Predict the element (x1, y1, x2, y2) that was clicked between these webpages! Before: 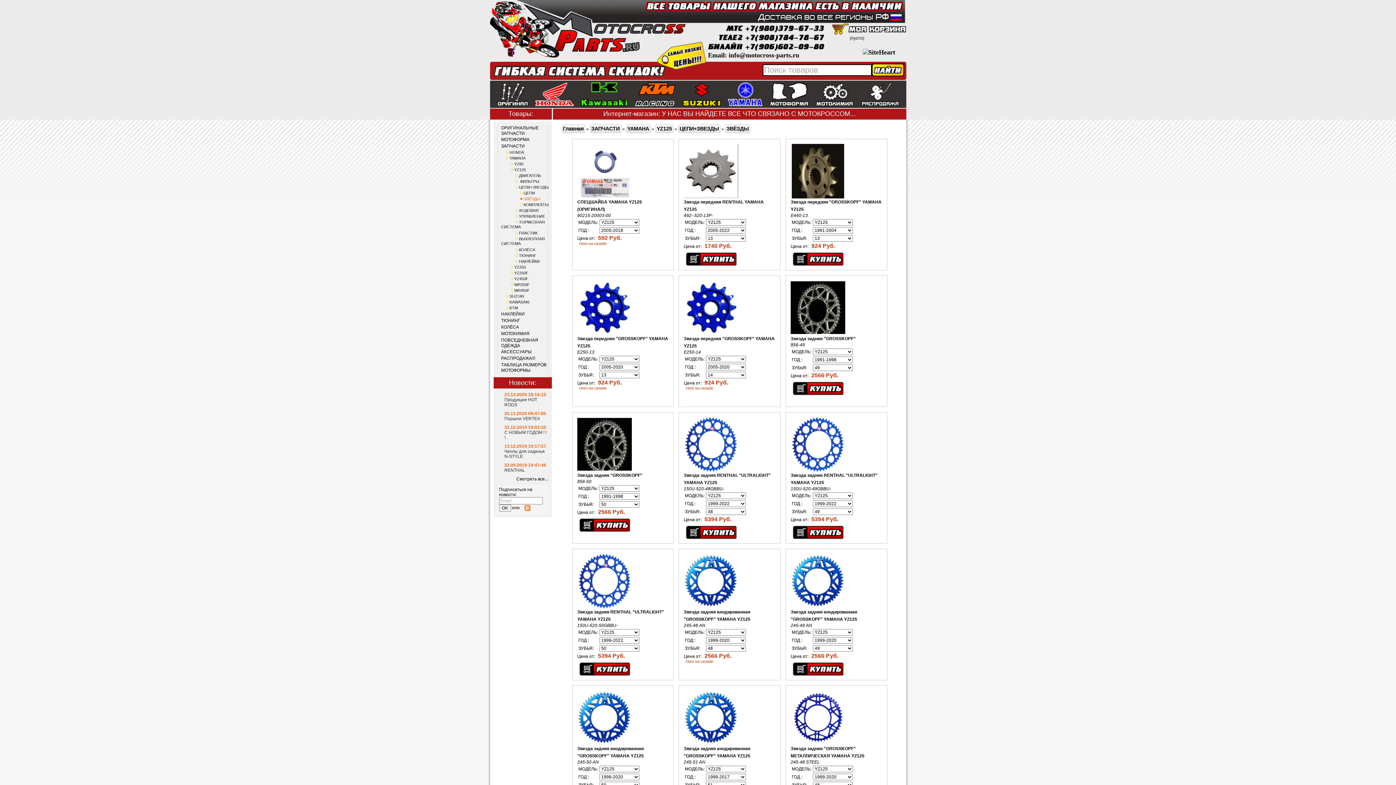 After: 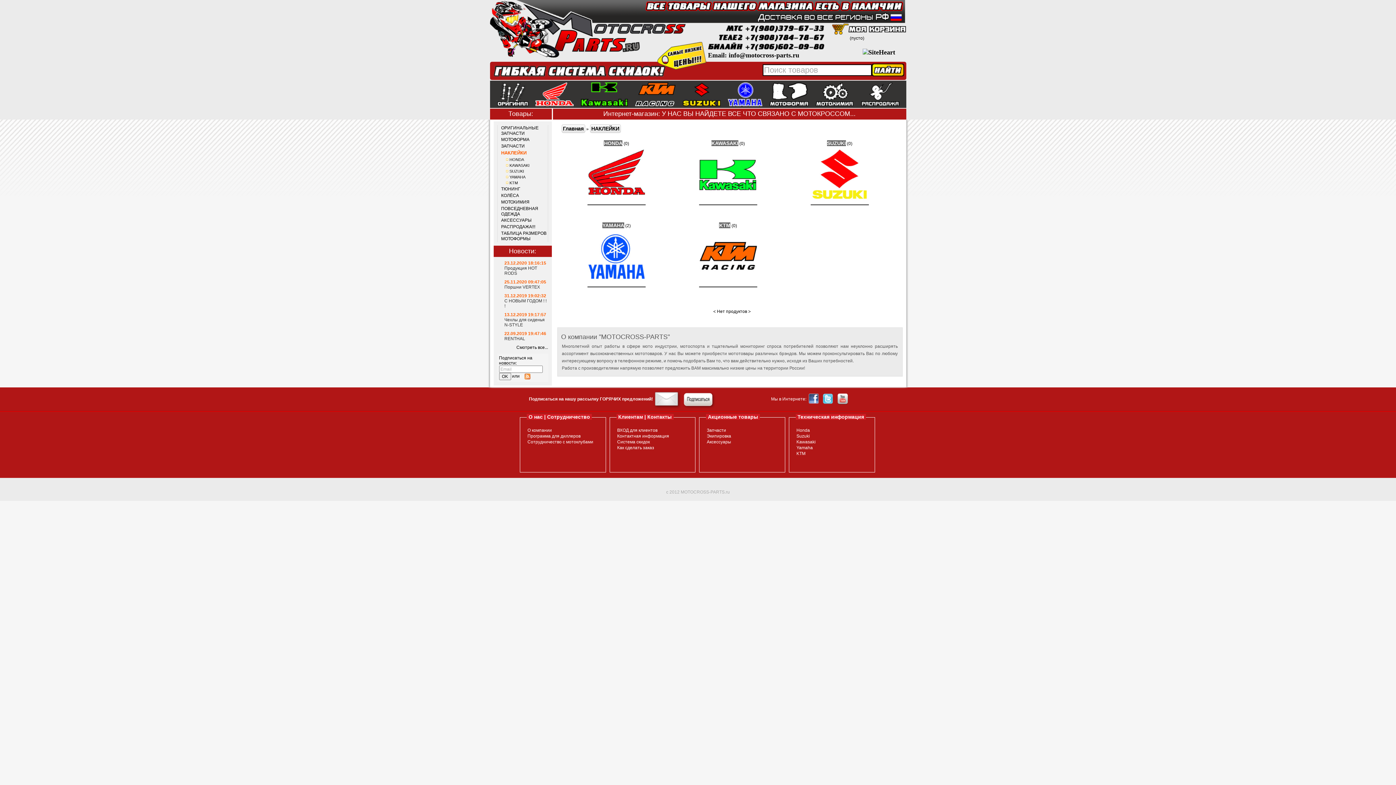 Action: label: НАКЛЕЙКИ bbox: (501, 311, 524, 316)